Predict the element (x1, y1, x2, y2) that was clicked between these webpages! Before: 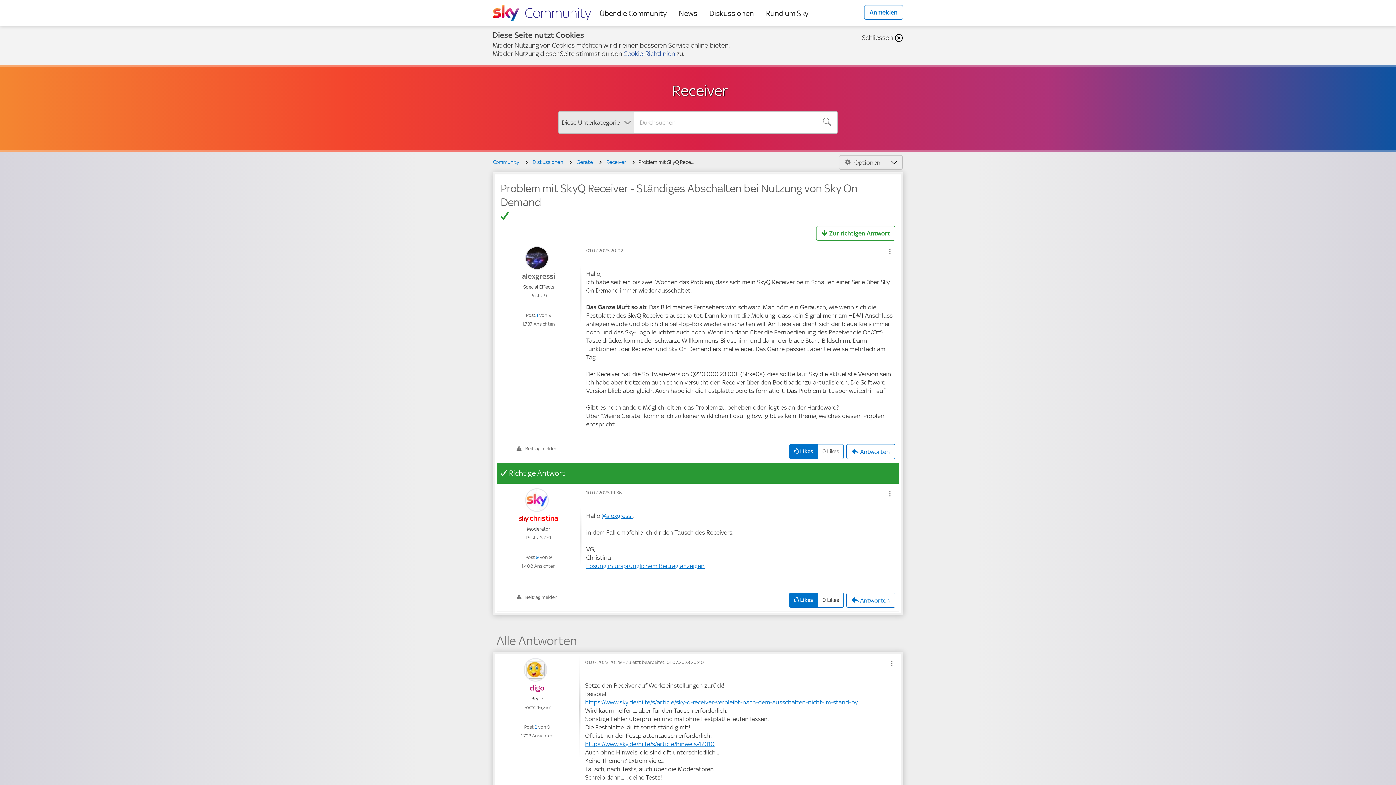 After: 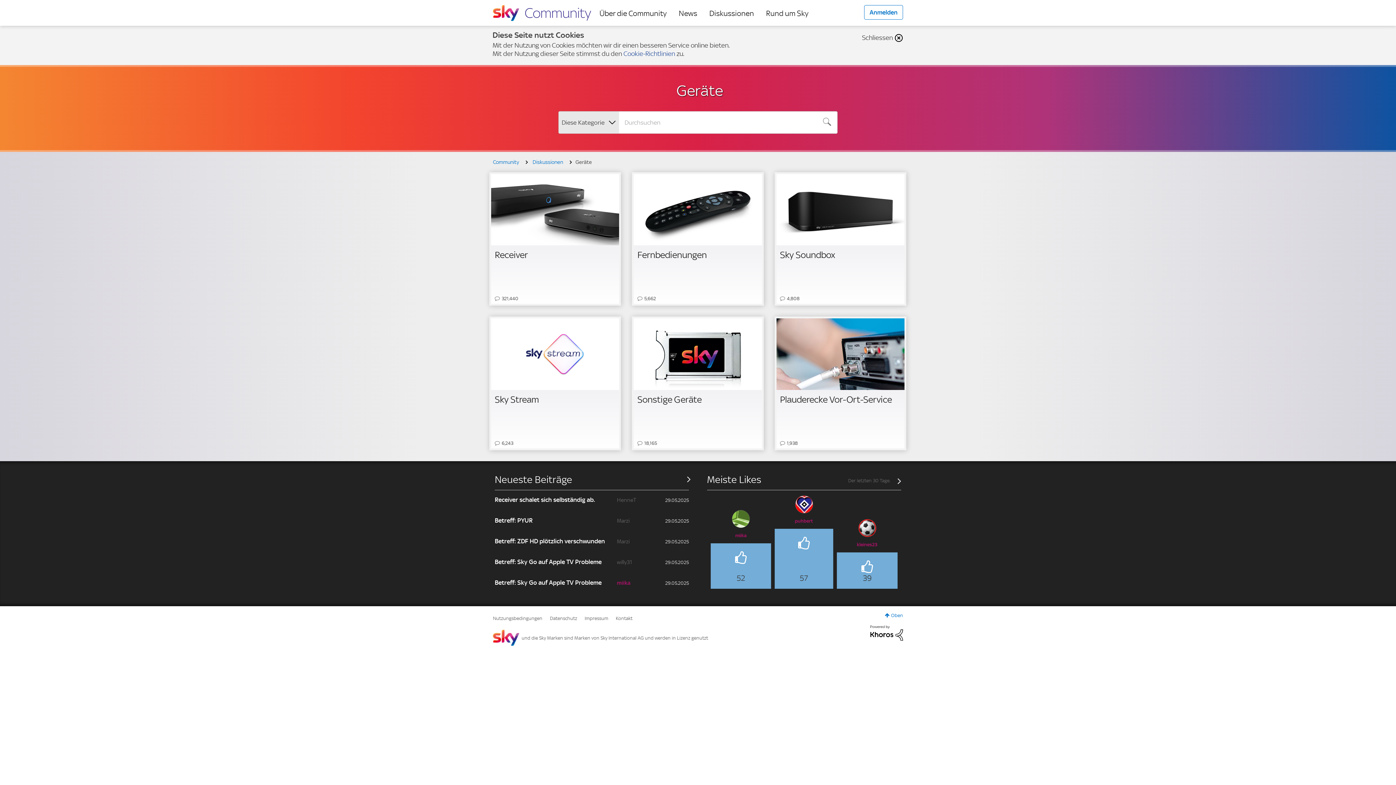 Action: label: Geräte bbox: (573, 158, 596, 165)